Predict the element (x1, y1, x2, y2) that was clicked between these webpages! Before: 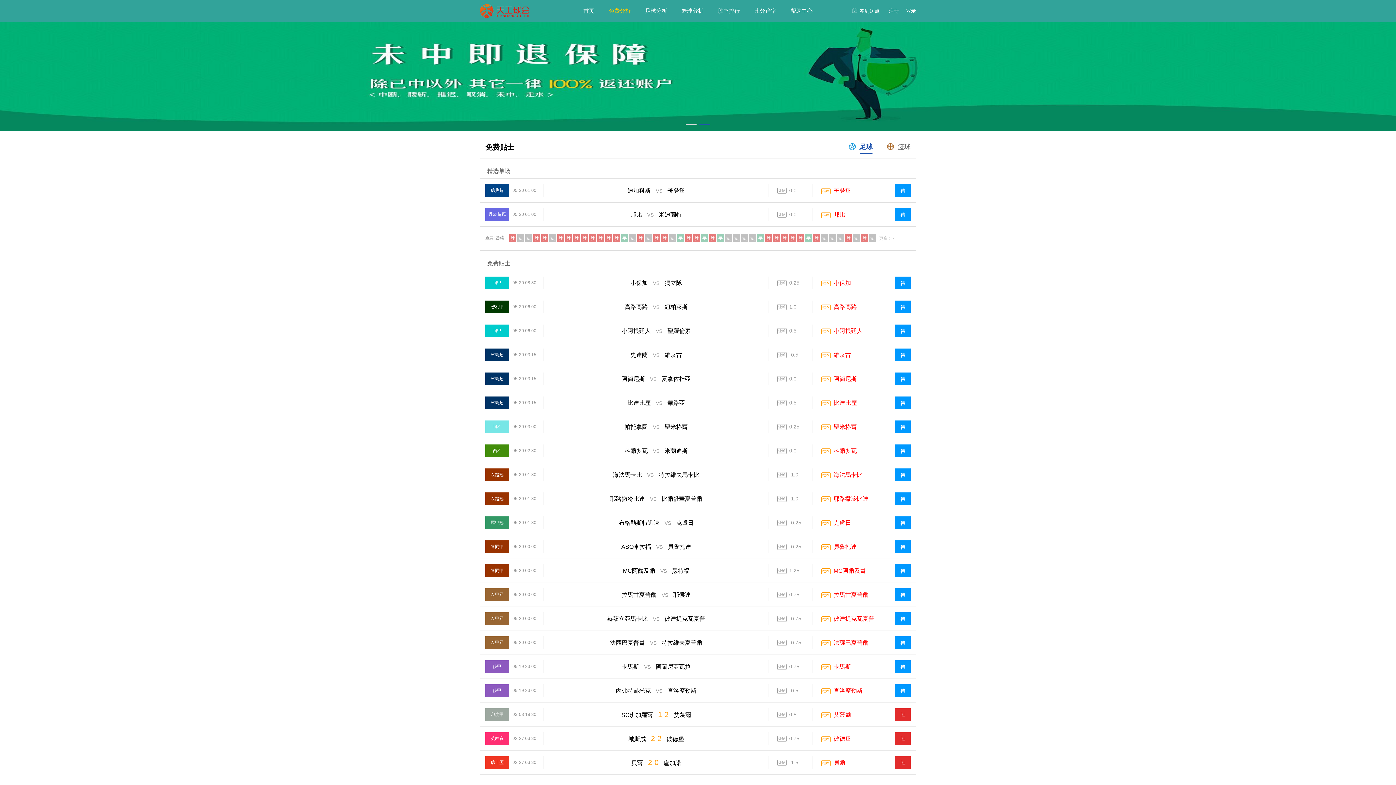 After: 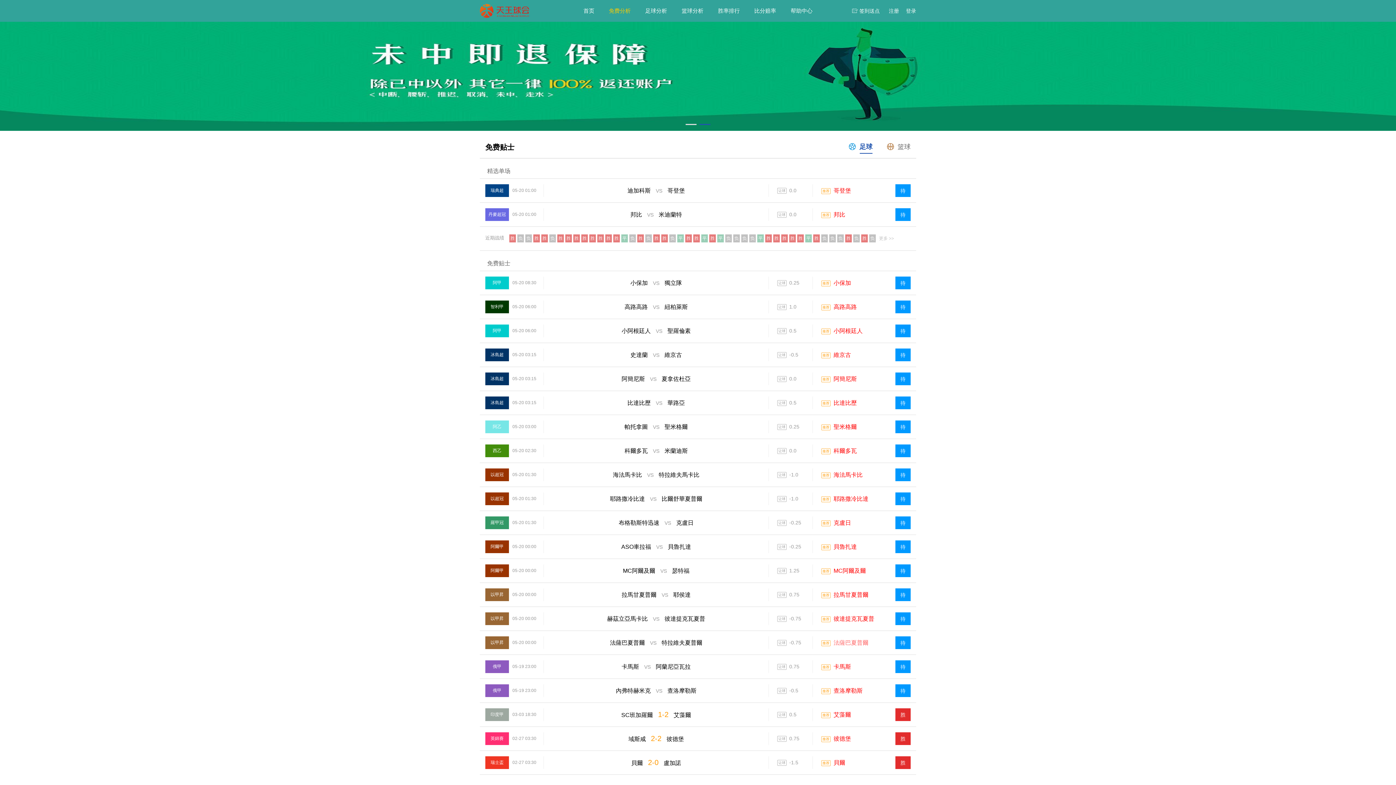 Action: bbox: (833, 640, 868, 646) label: 法薩巴夏普爾